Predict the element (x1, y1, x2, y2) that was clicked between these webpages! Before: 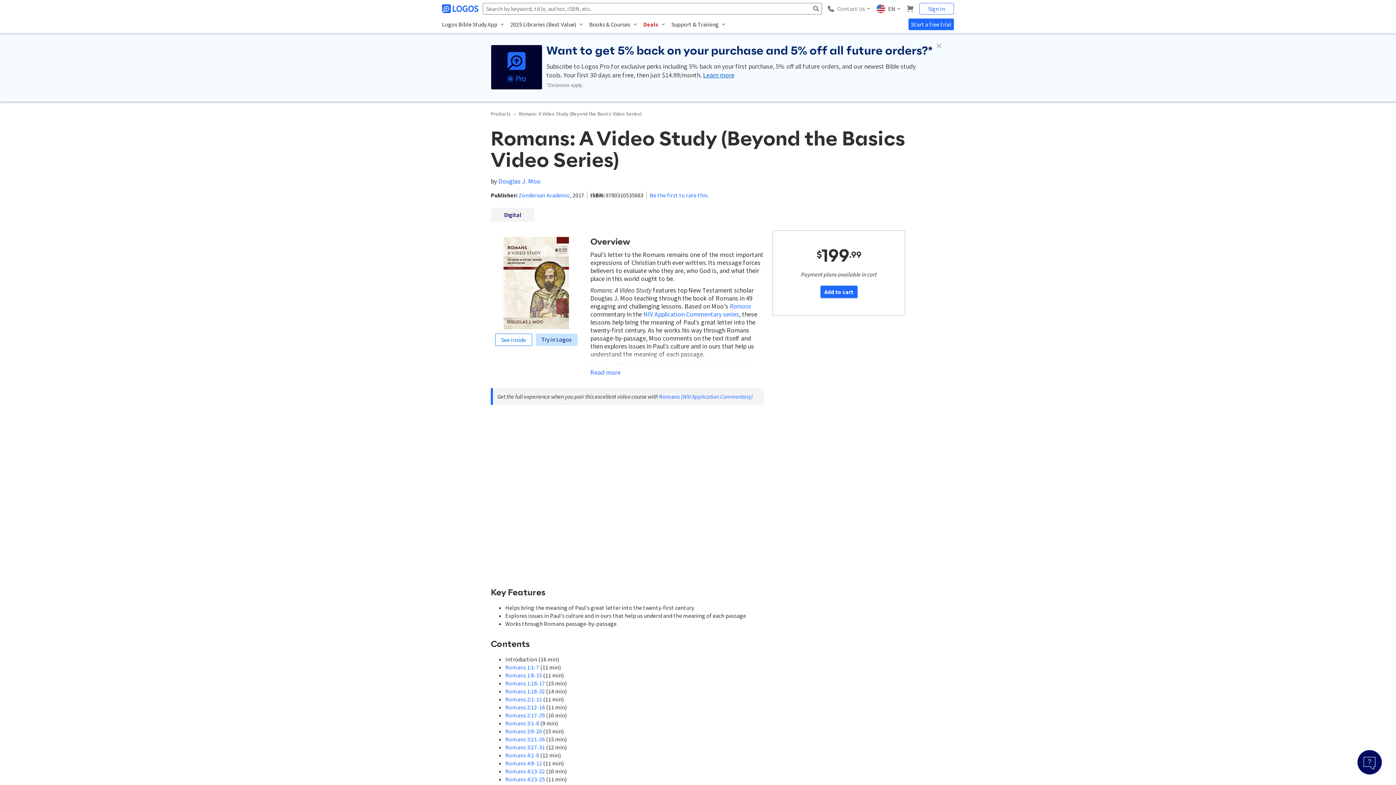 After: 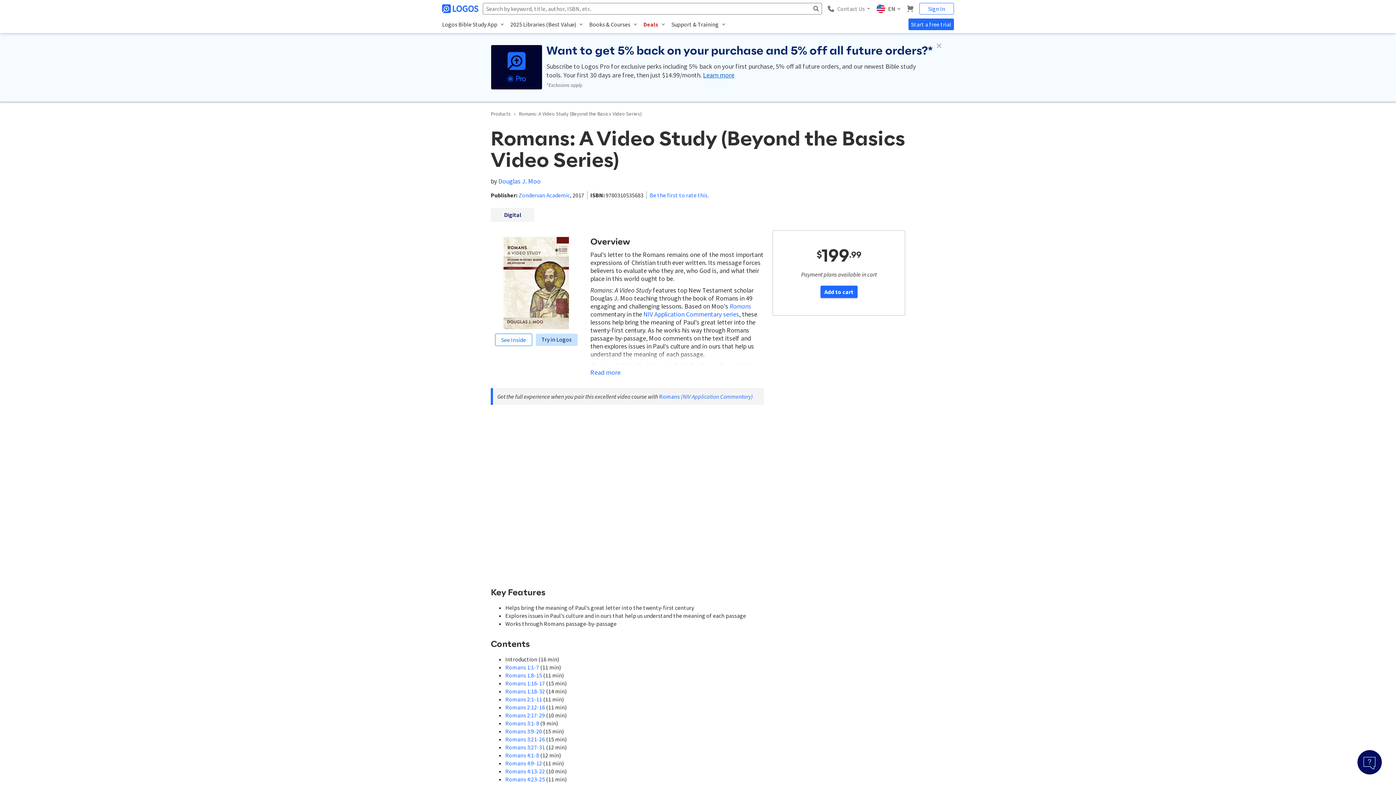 Action: bbox: (490, 627, 764, 655) label: Contents